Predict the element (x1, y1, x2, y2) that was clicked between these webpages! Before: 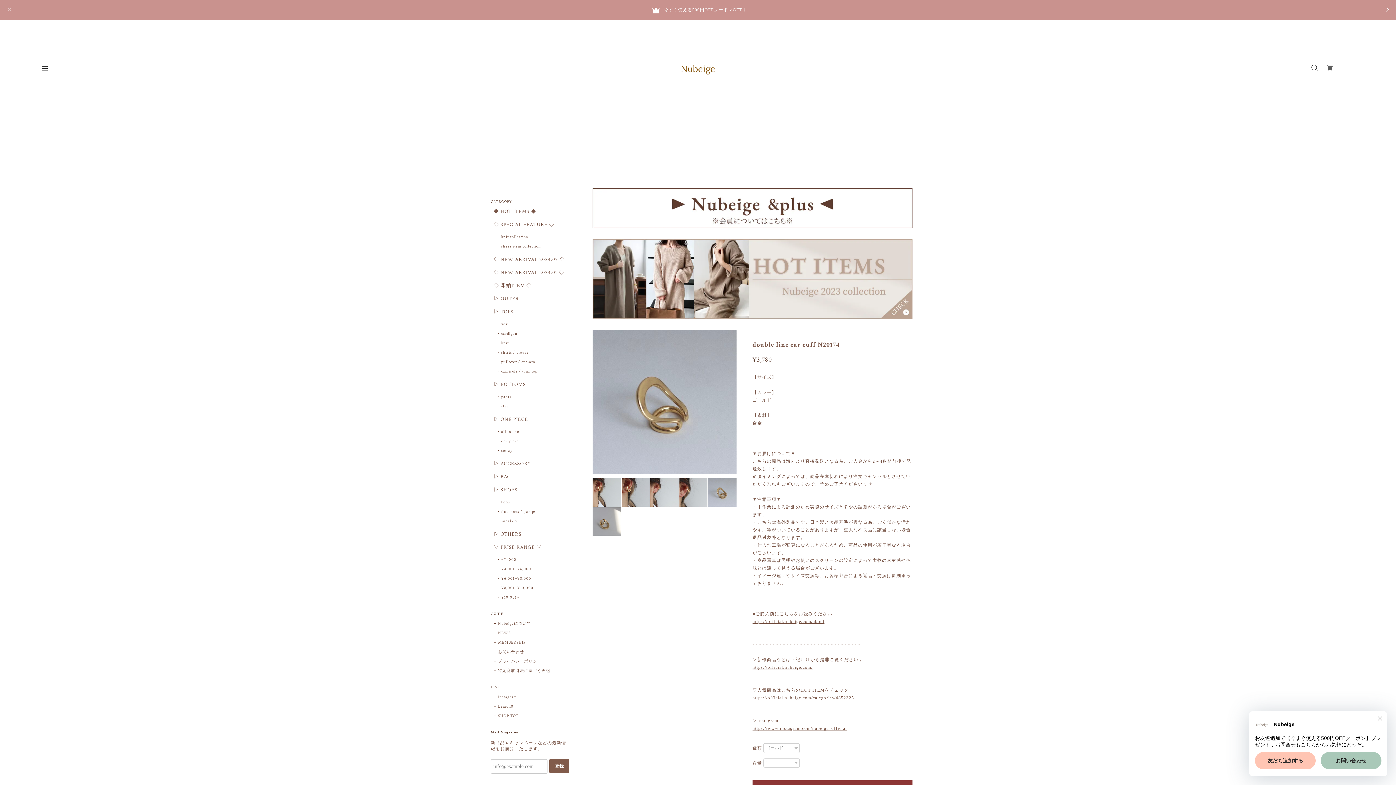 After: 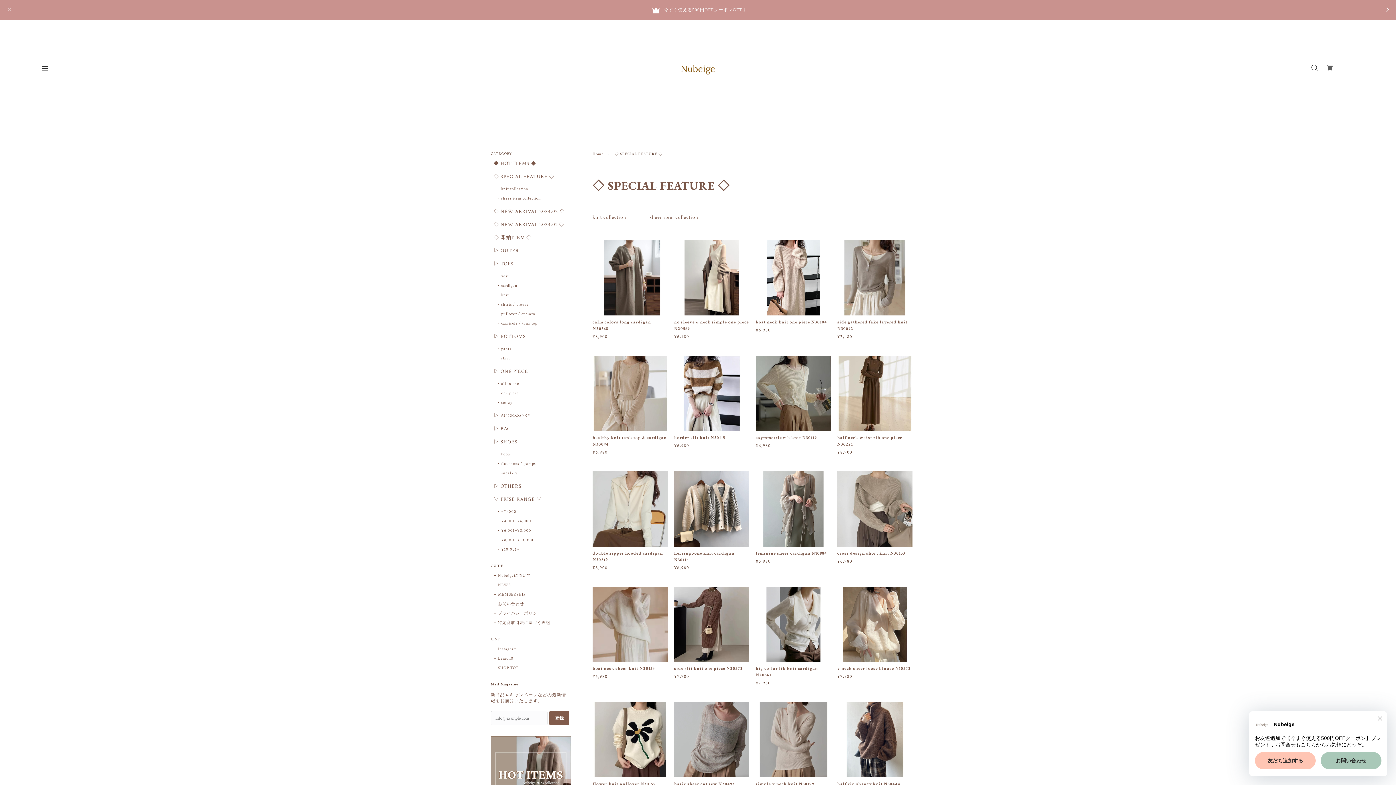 Action: bbox: (493, 221, 570, 231) label: ◇ SPECIAL FEATURE ◇